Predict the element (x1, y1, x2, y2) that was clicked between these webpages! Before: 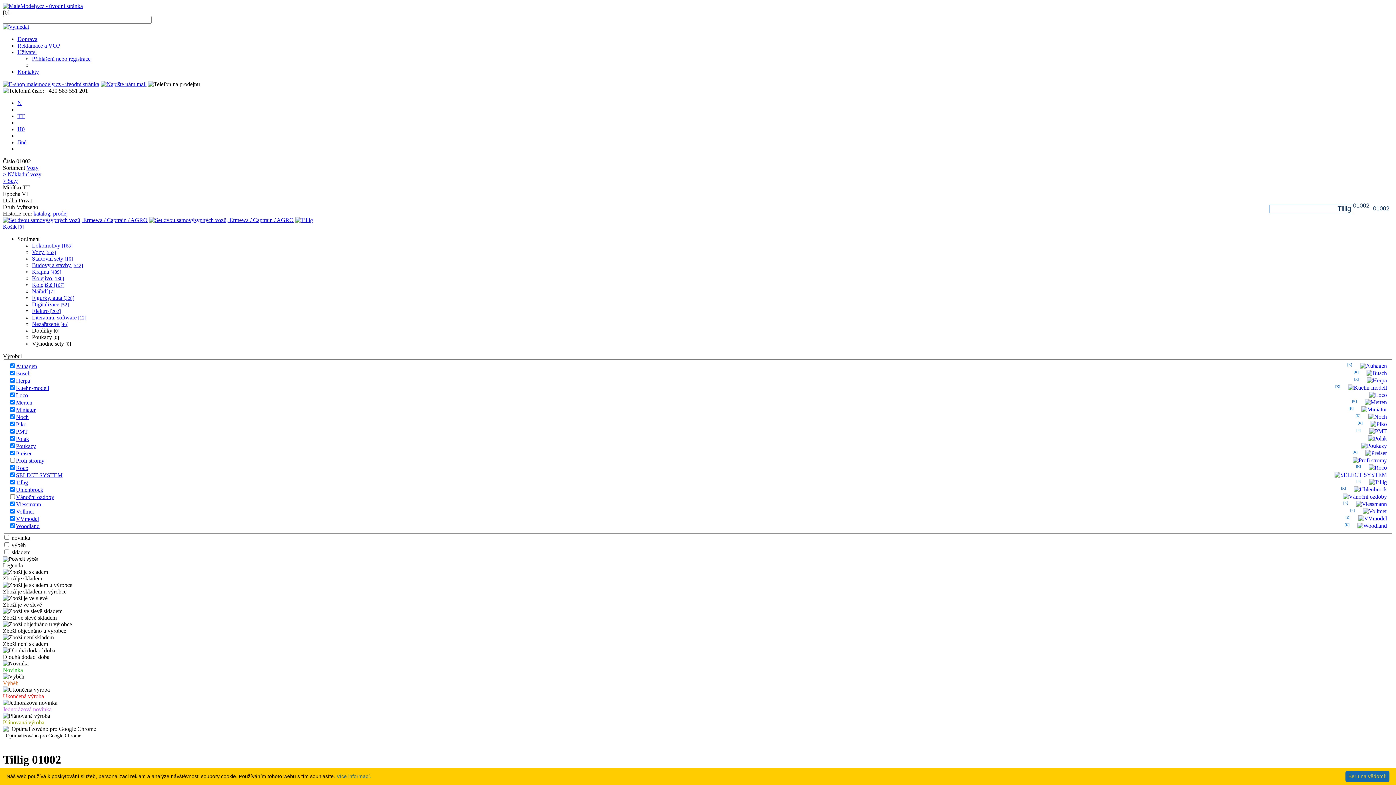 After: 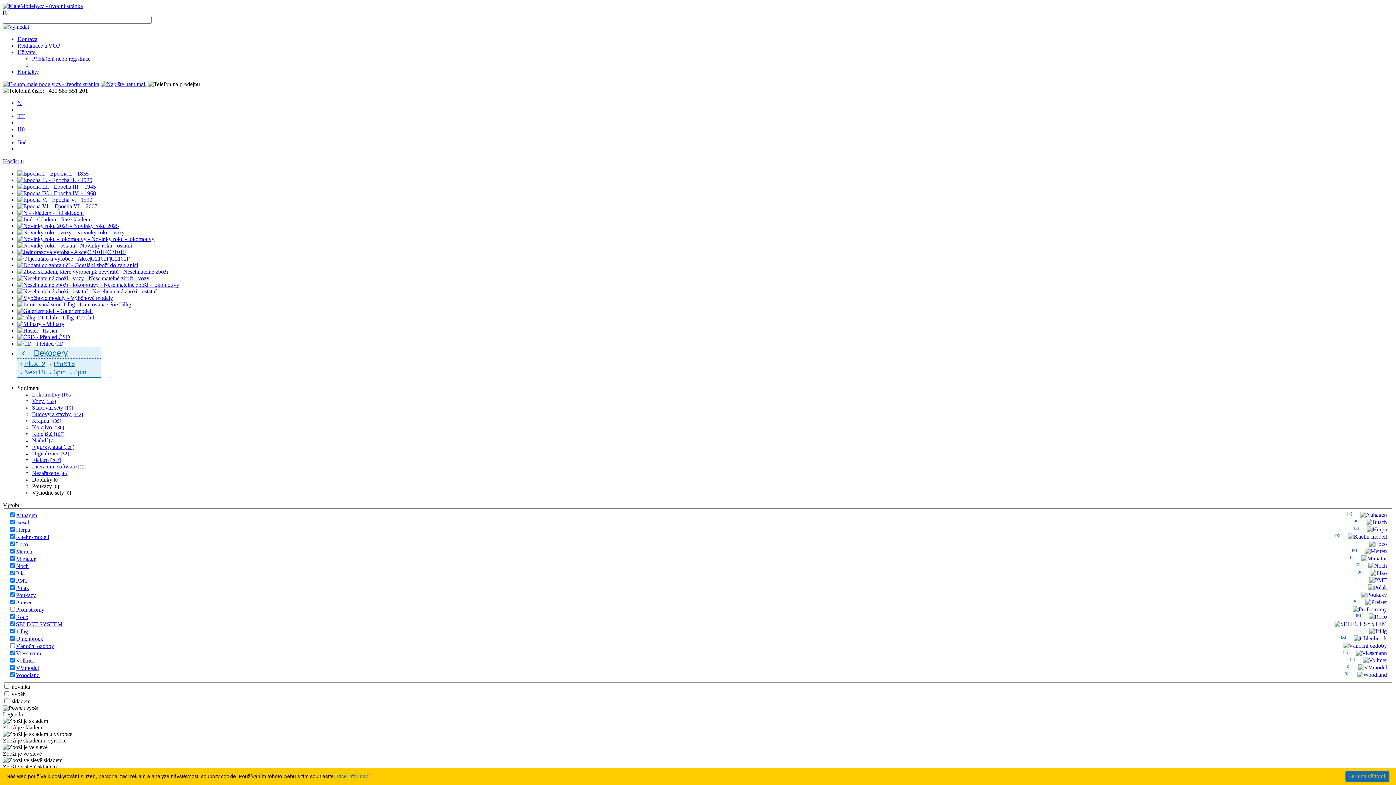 Action: label: Košík [0] bbox: (2, 223, 23, 229)